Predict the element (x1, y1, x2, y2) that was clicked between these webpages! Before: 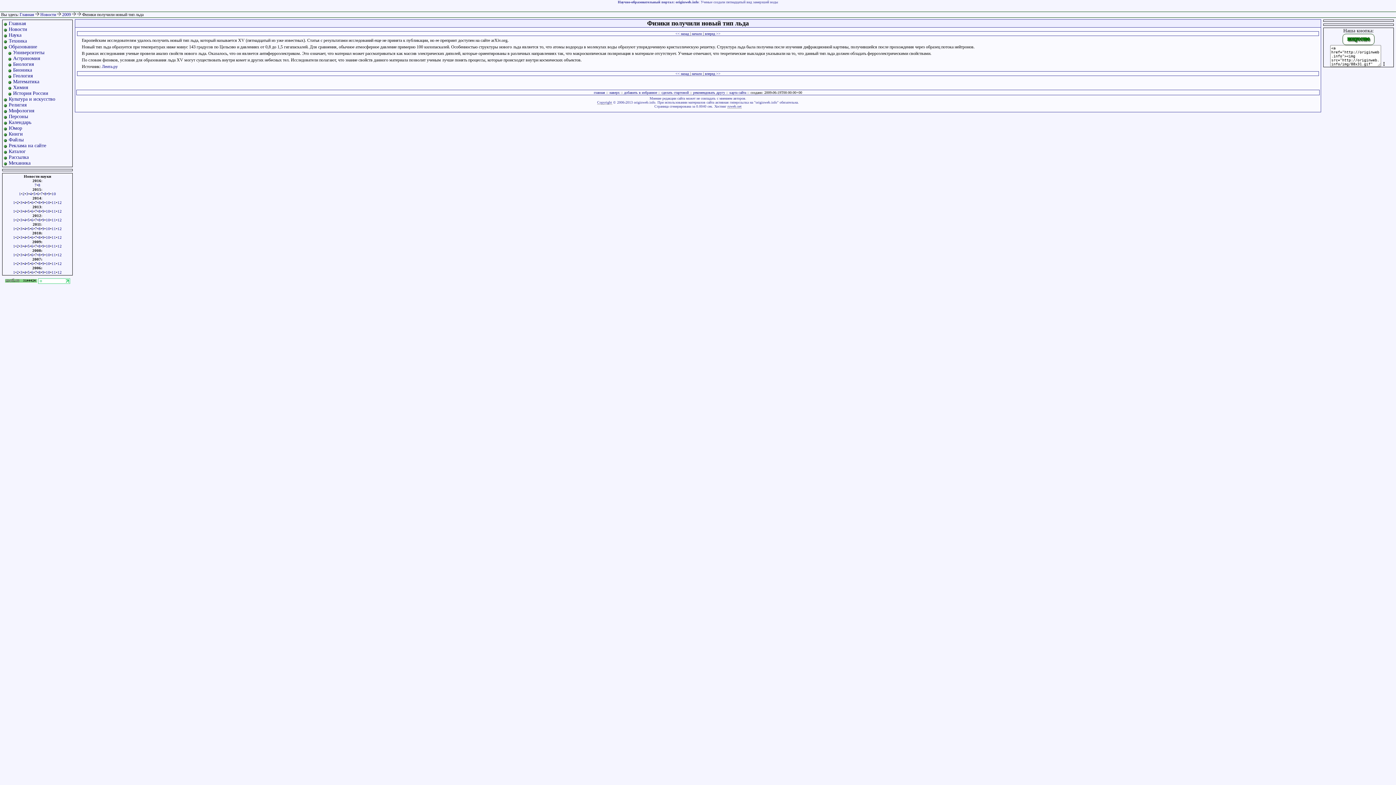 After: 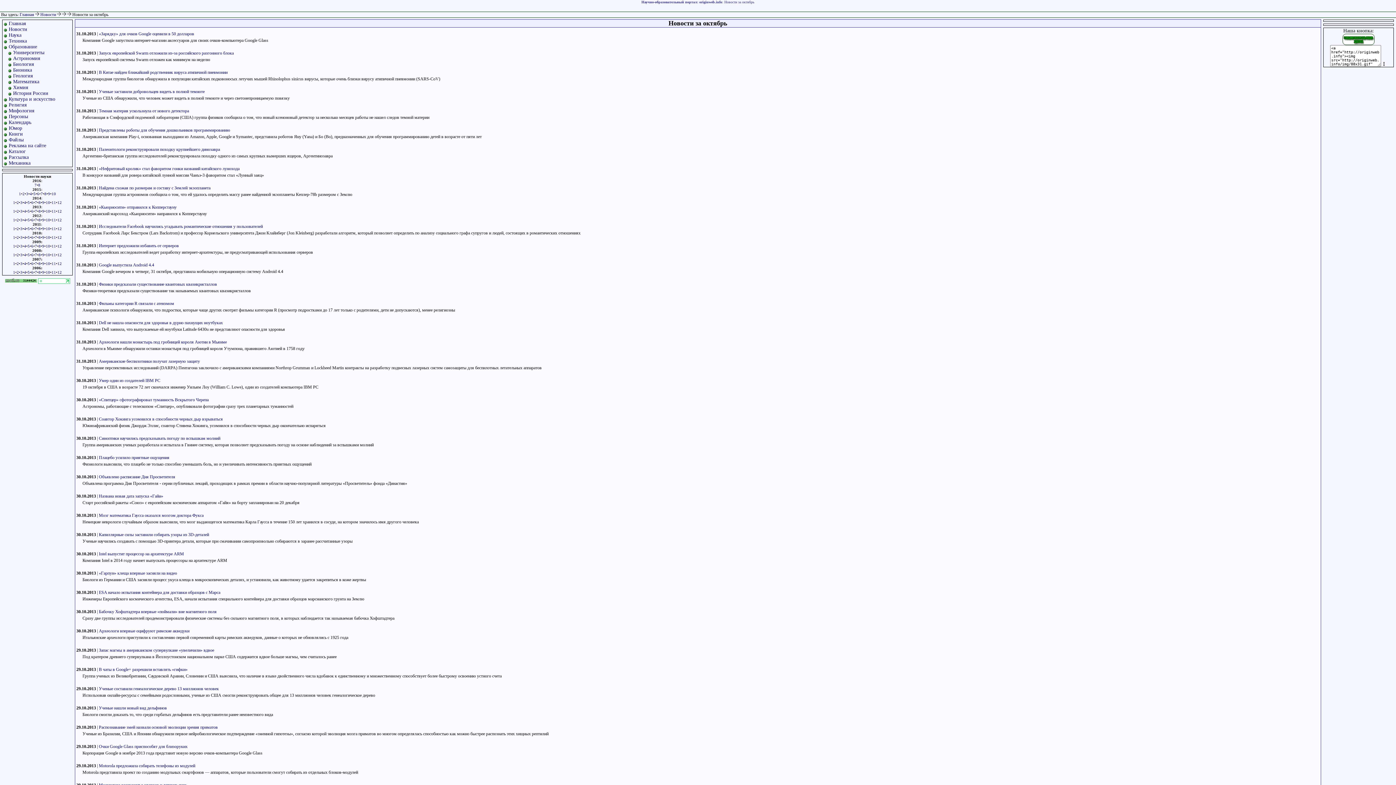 Action: label: 10 bbox: (45, 209, 50, 213)